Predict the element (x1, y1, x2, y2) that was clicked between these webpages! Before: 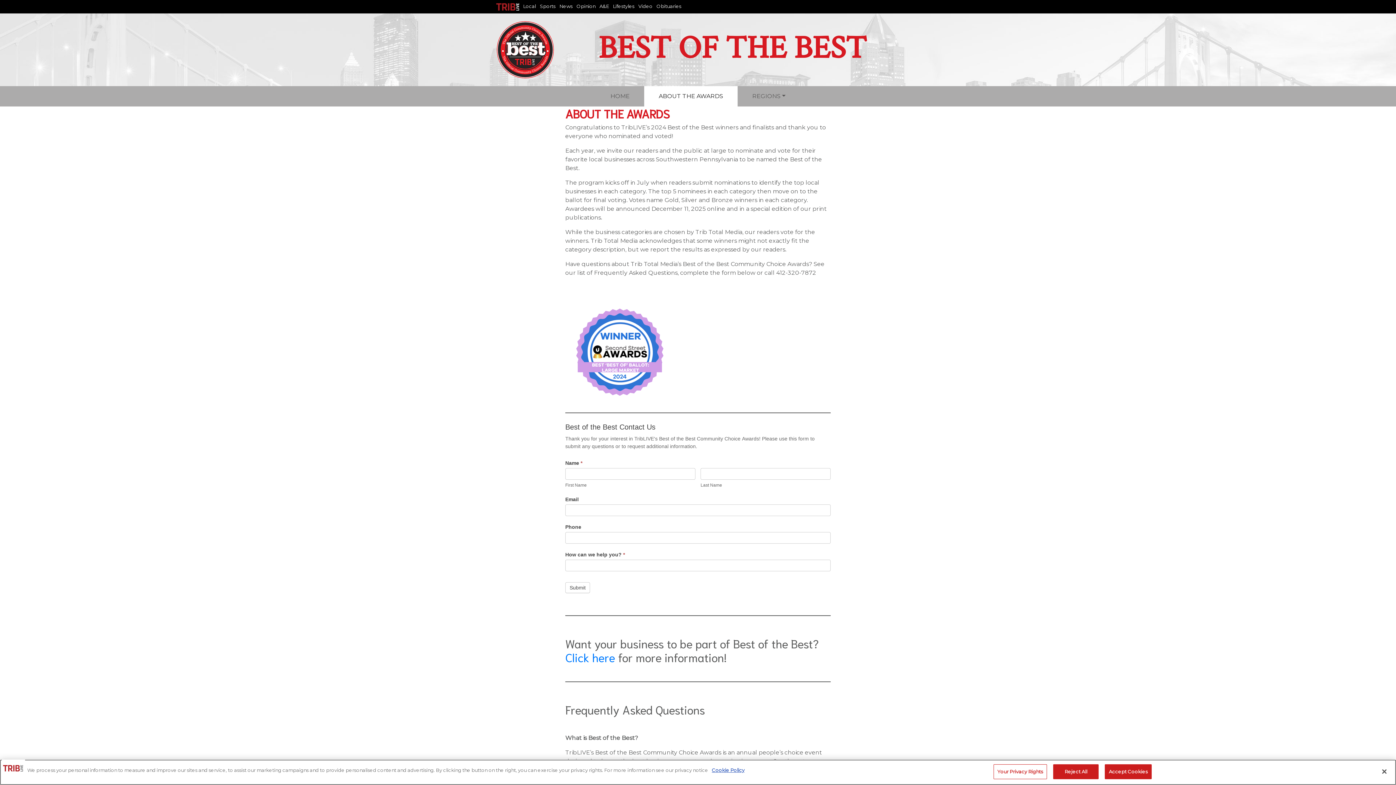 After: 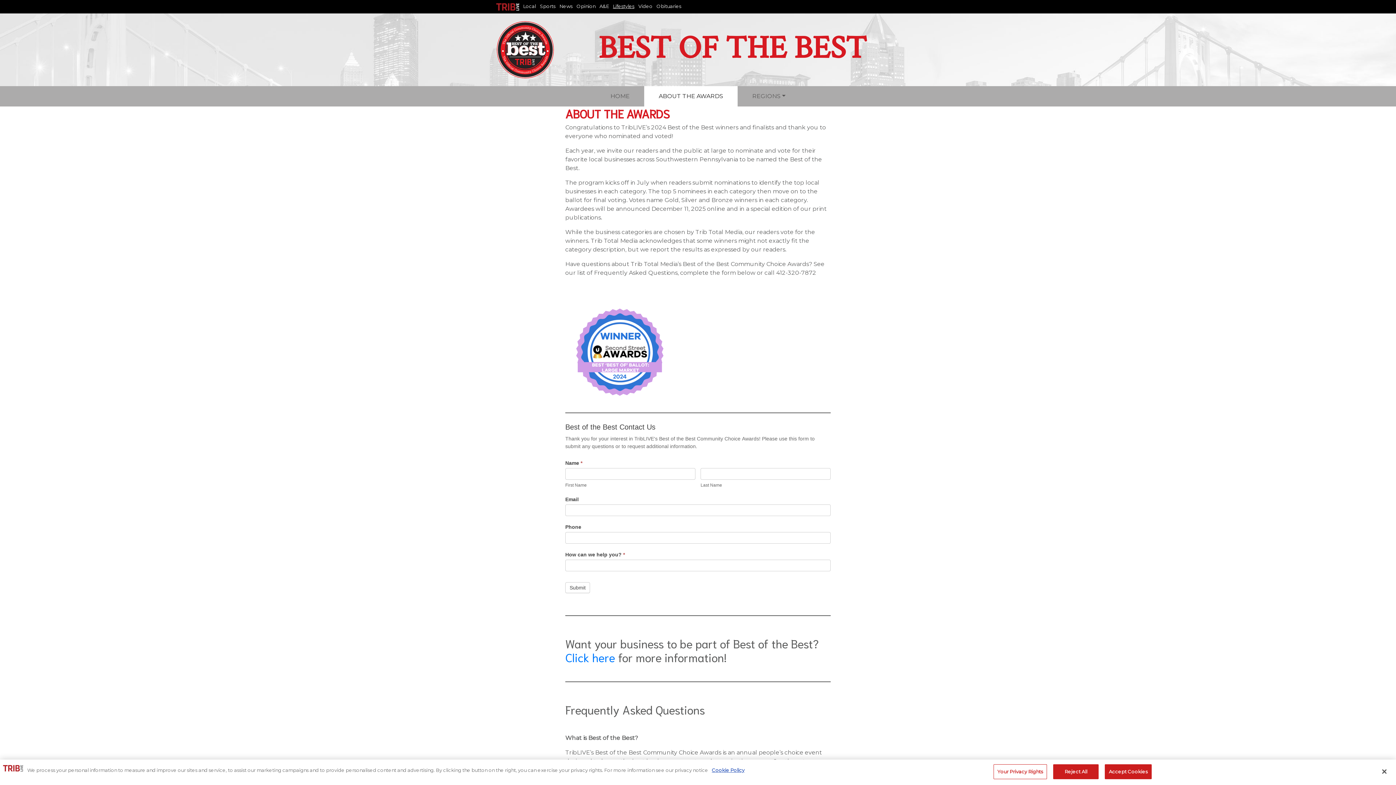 Action: bbox: (613, 3, 634, 9) label: Lifestyles